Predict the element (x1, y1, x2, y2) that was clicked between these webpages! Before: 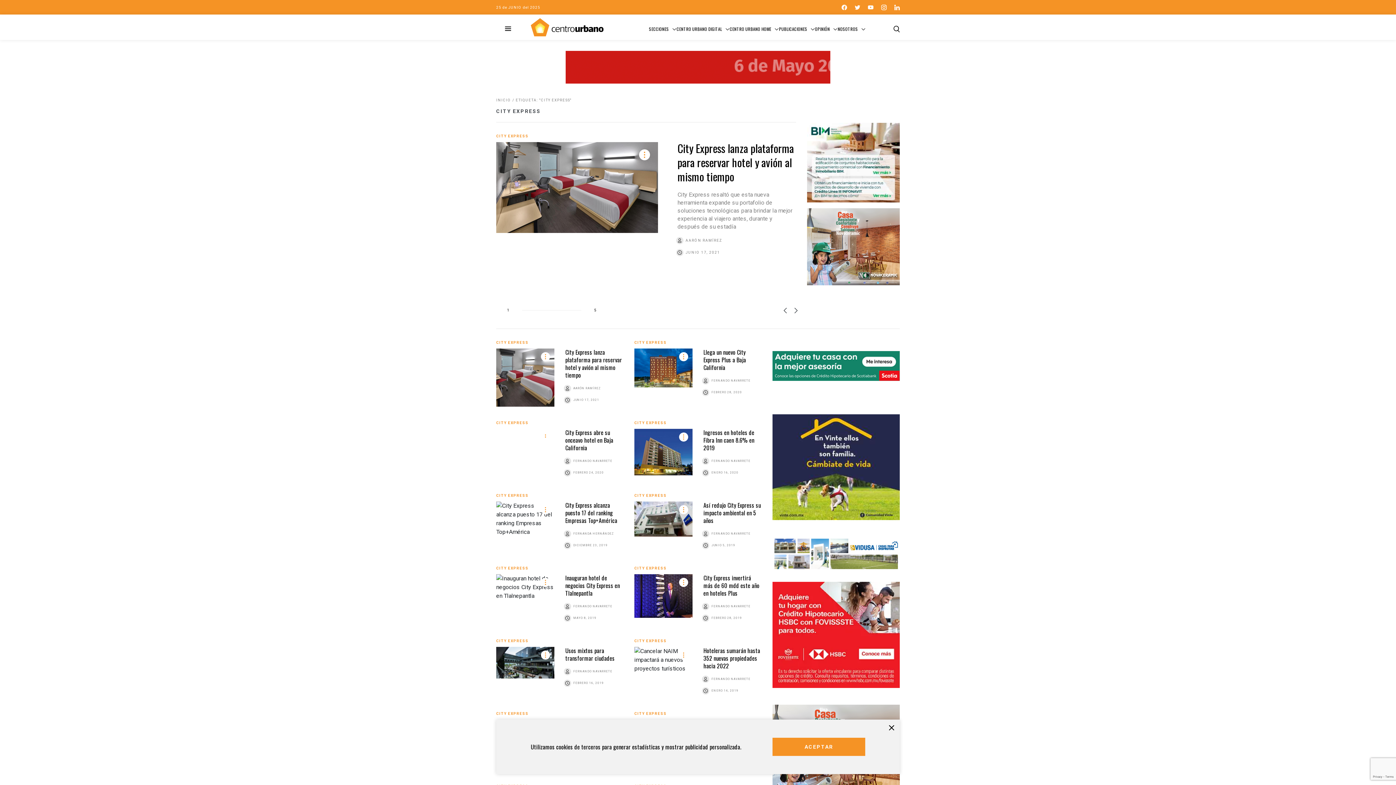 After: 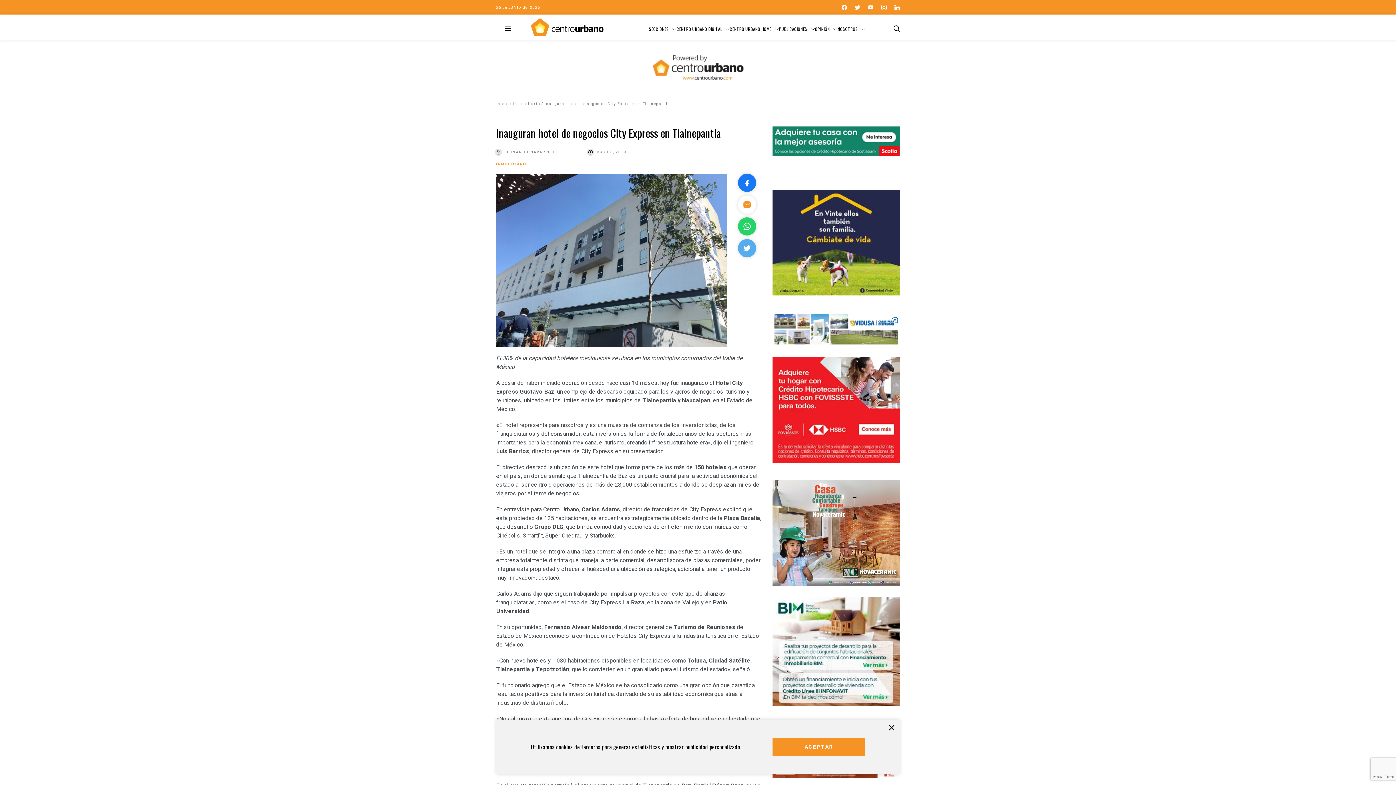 Action: label: Inauguran hotel de negocios City Express en Tlalnepantla bbox: (565, 573, 620, 597)